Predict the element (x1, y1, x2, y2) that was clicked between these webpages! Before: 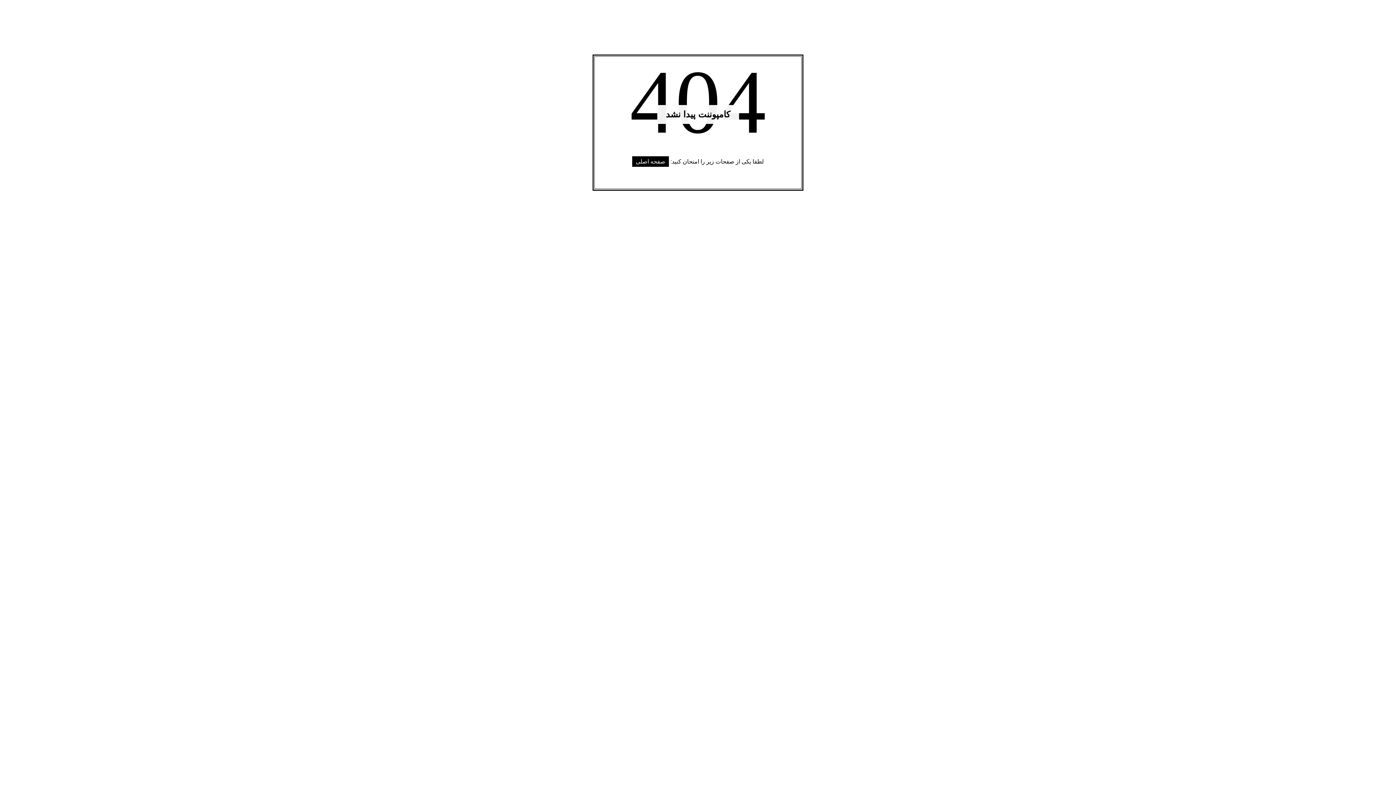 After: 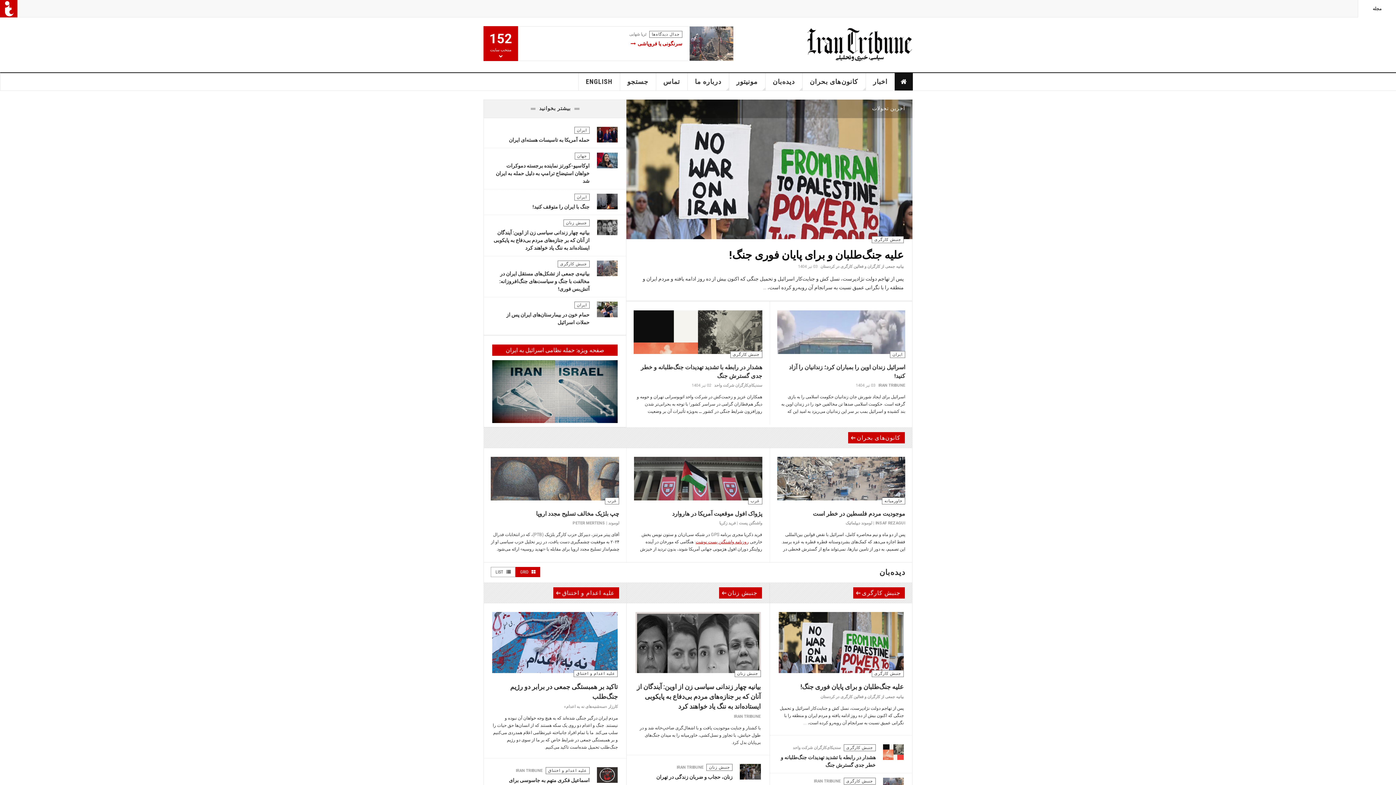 Action: bbox: (632, 156, 669, 166) label: صفحه اصلی